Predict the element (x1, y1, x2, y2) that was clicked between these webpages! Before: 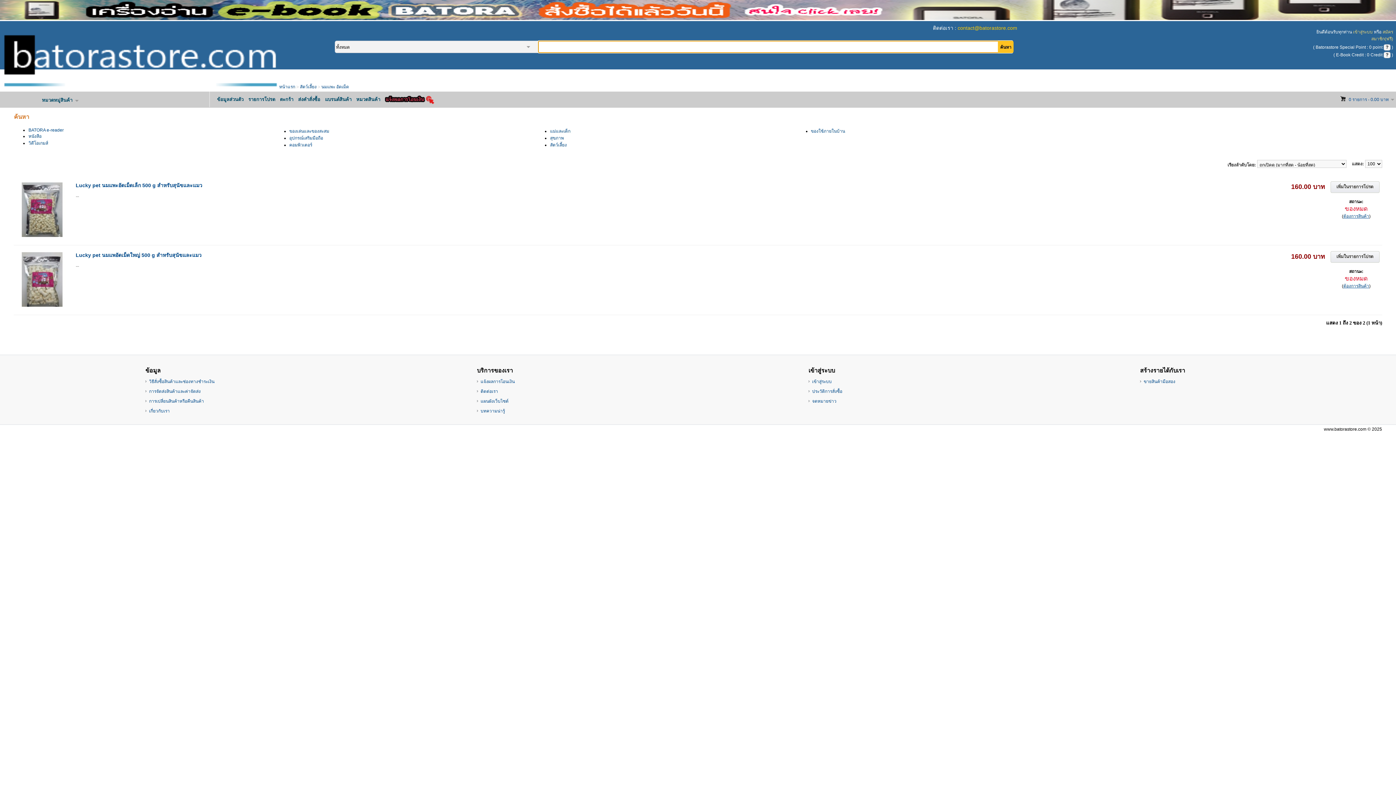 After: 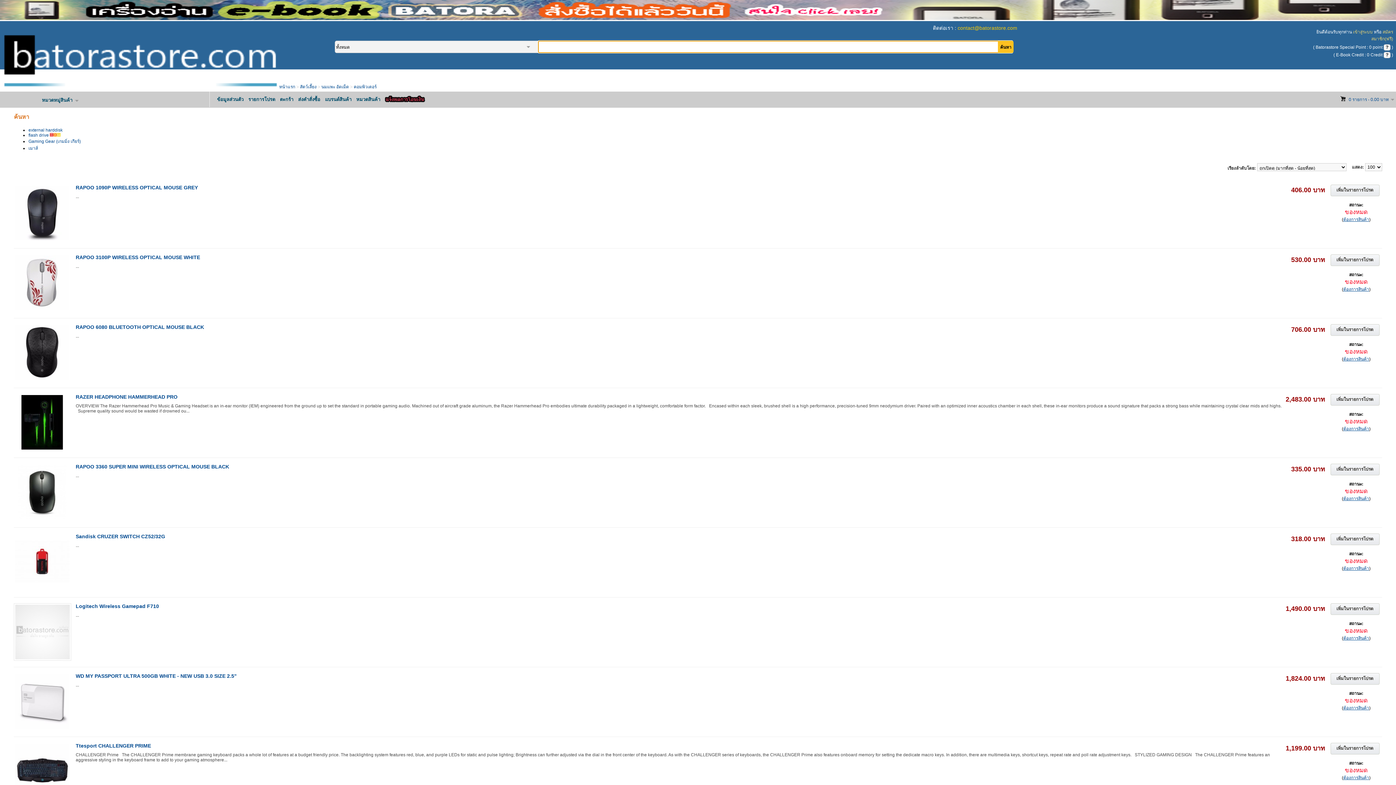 Action: label: คอมพิวเตอร์ bbox: (289, 142, 312, 147)